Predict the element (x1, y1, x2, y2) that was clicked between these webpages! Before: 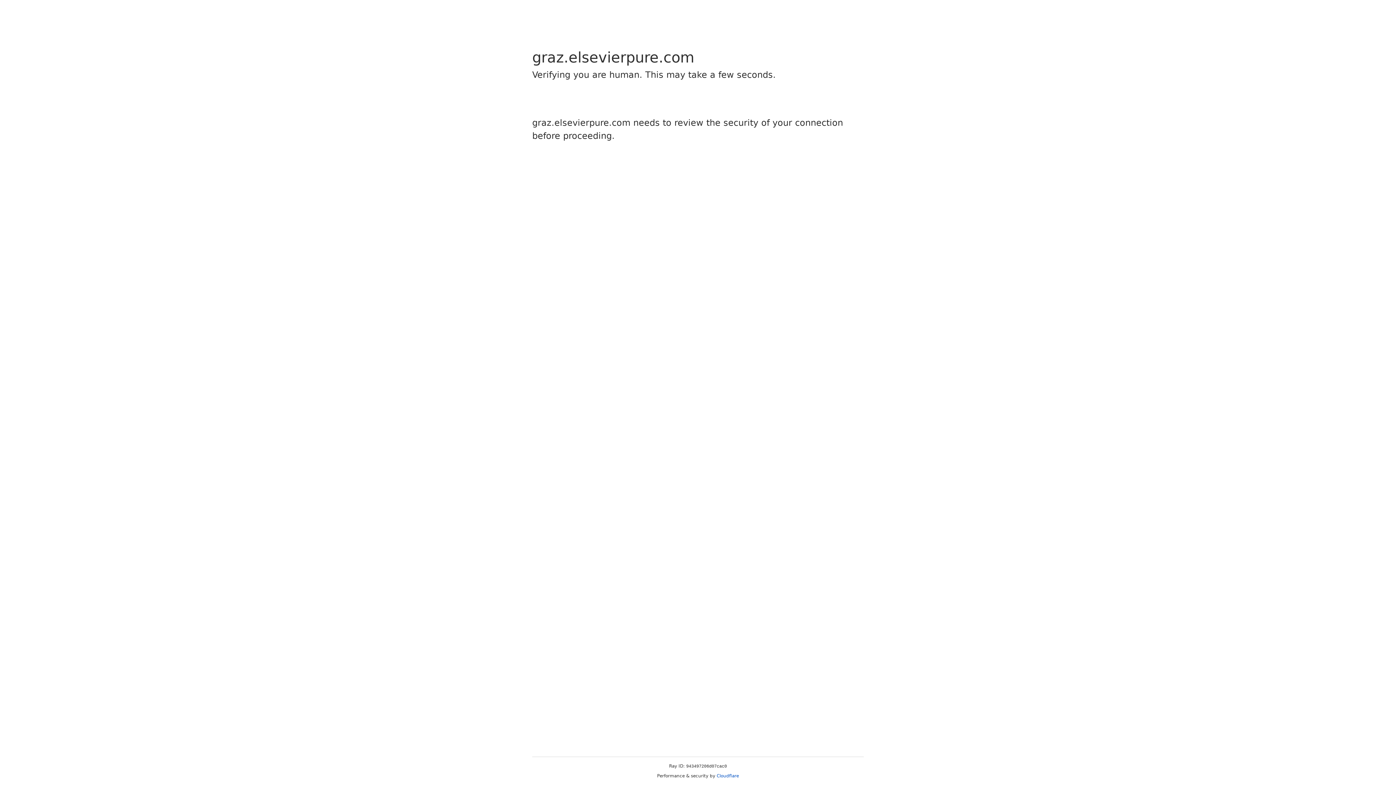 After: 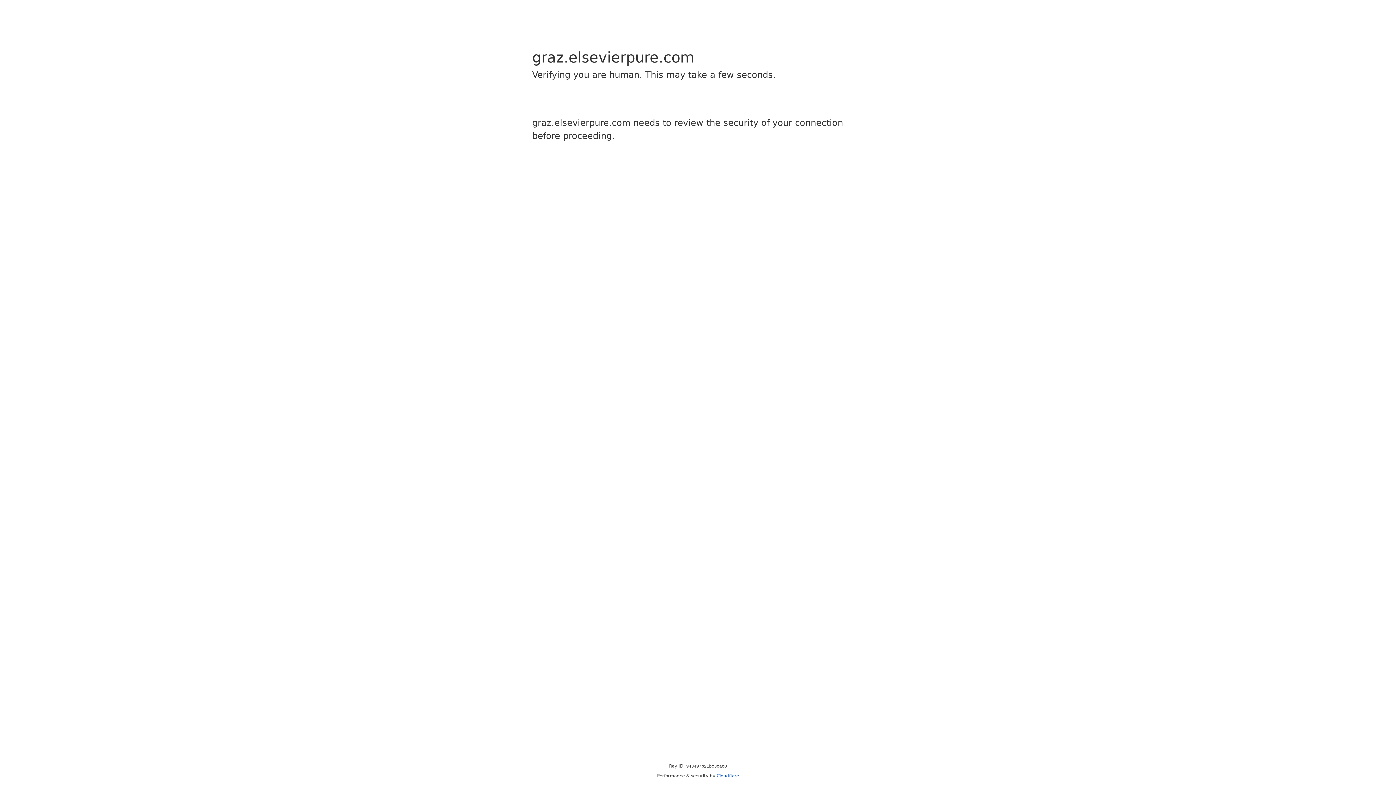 Action: bbox: (716, 773, 739, 778) label: Cloudflare